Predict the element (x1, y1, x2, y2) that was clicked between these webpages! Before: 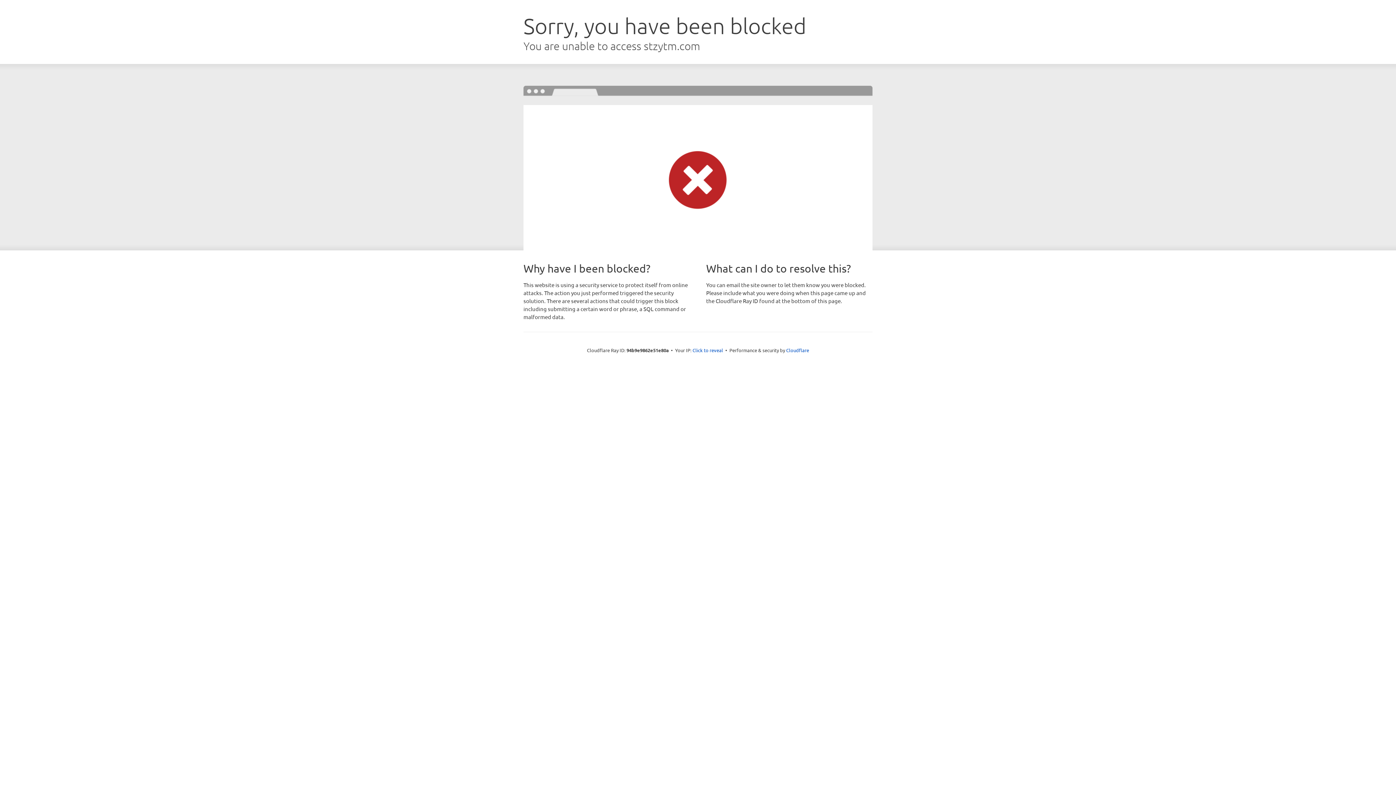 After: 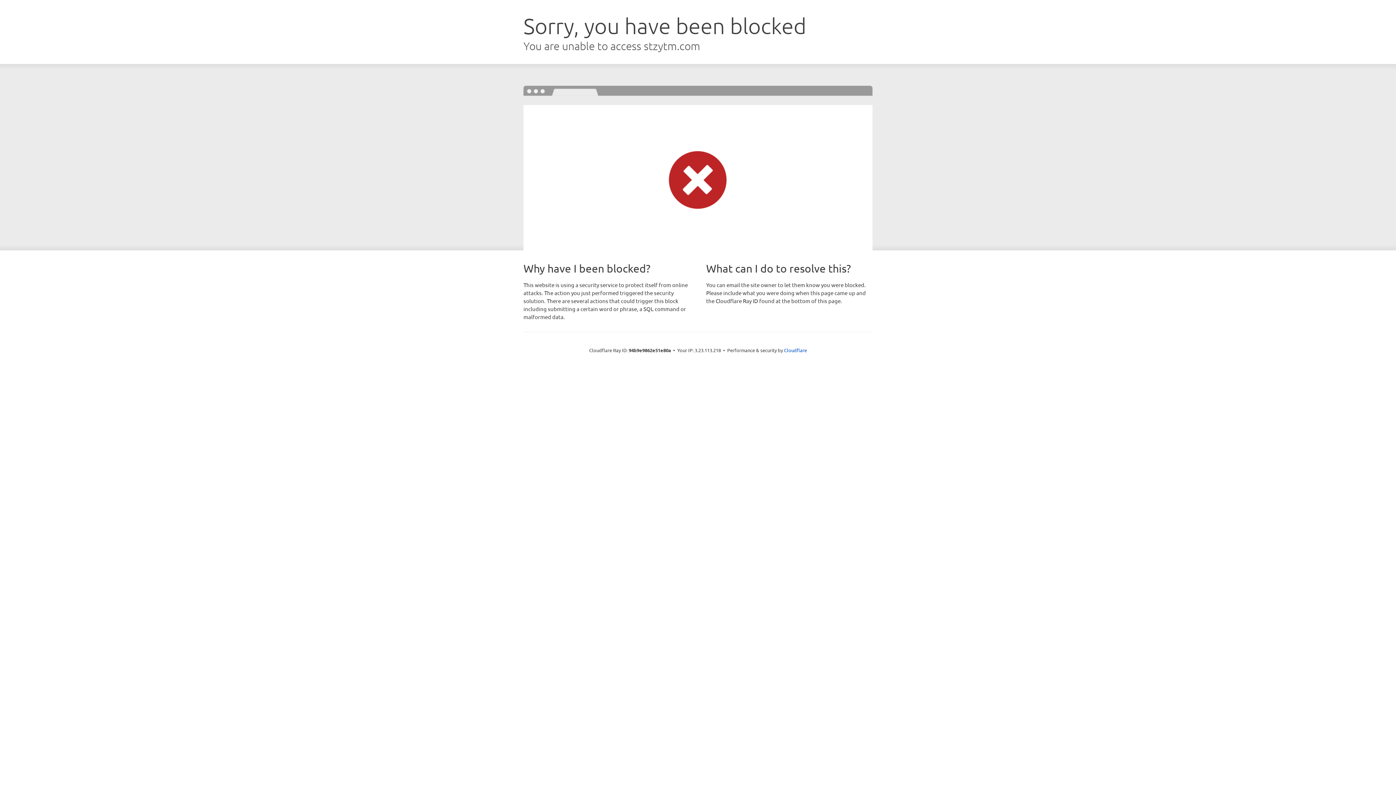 Action: label: Click to reveal bbox: (692, 346, 723, 353)